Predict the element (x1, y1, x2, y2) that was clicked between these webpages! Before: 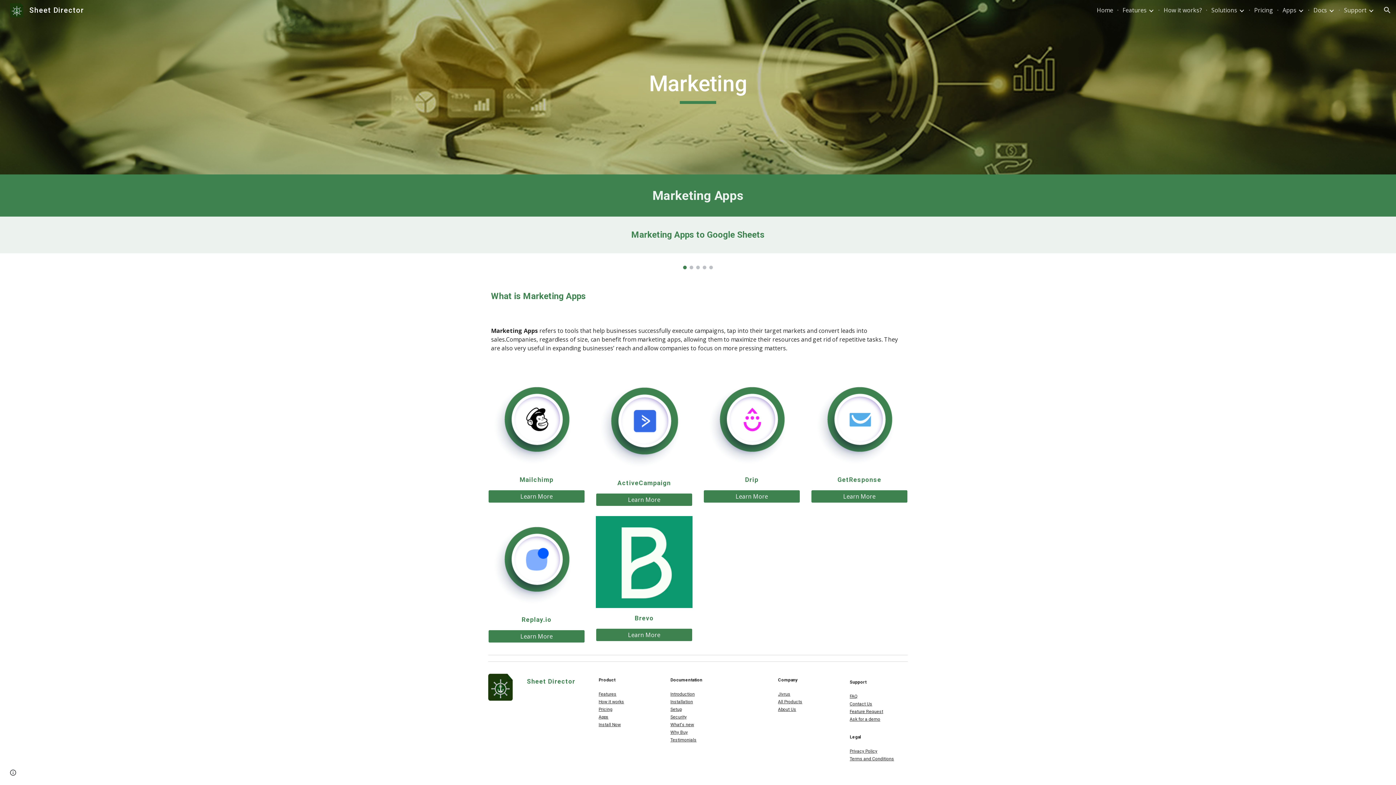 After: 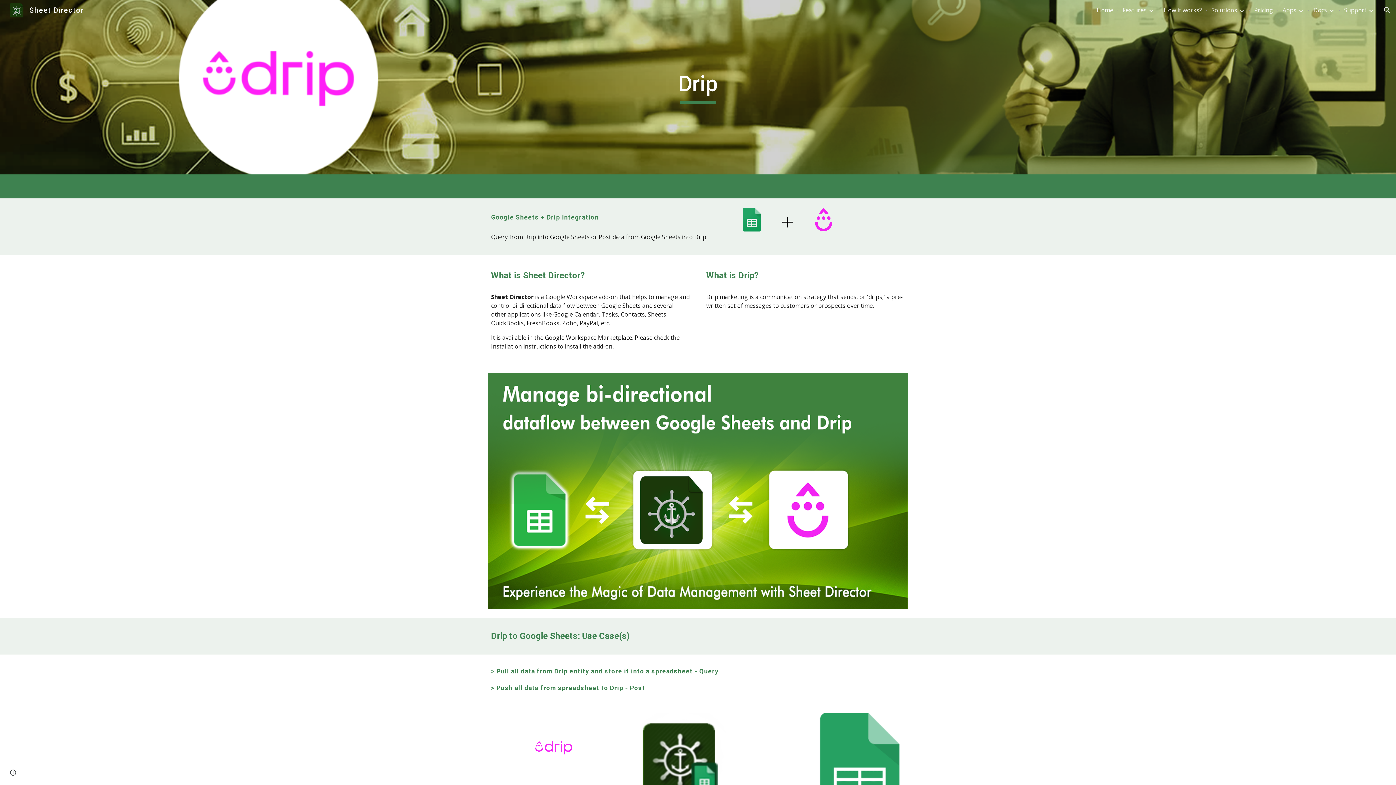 Action: label: Learn More bbox: (703, 487, 800, 506)